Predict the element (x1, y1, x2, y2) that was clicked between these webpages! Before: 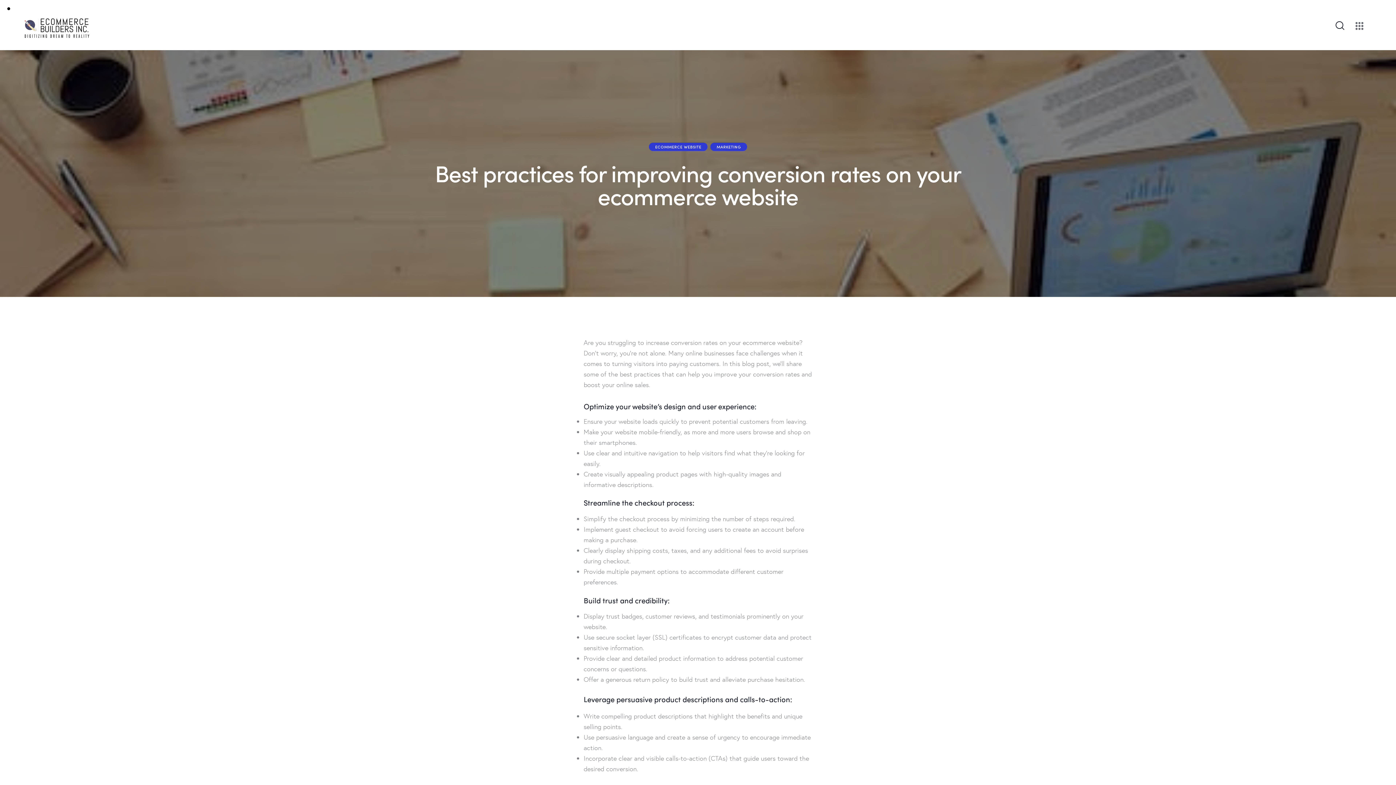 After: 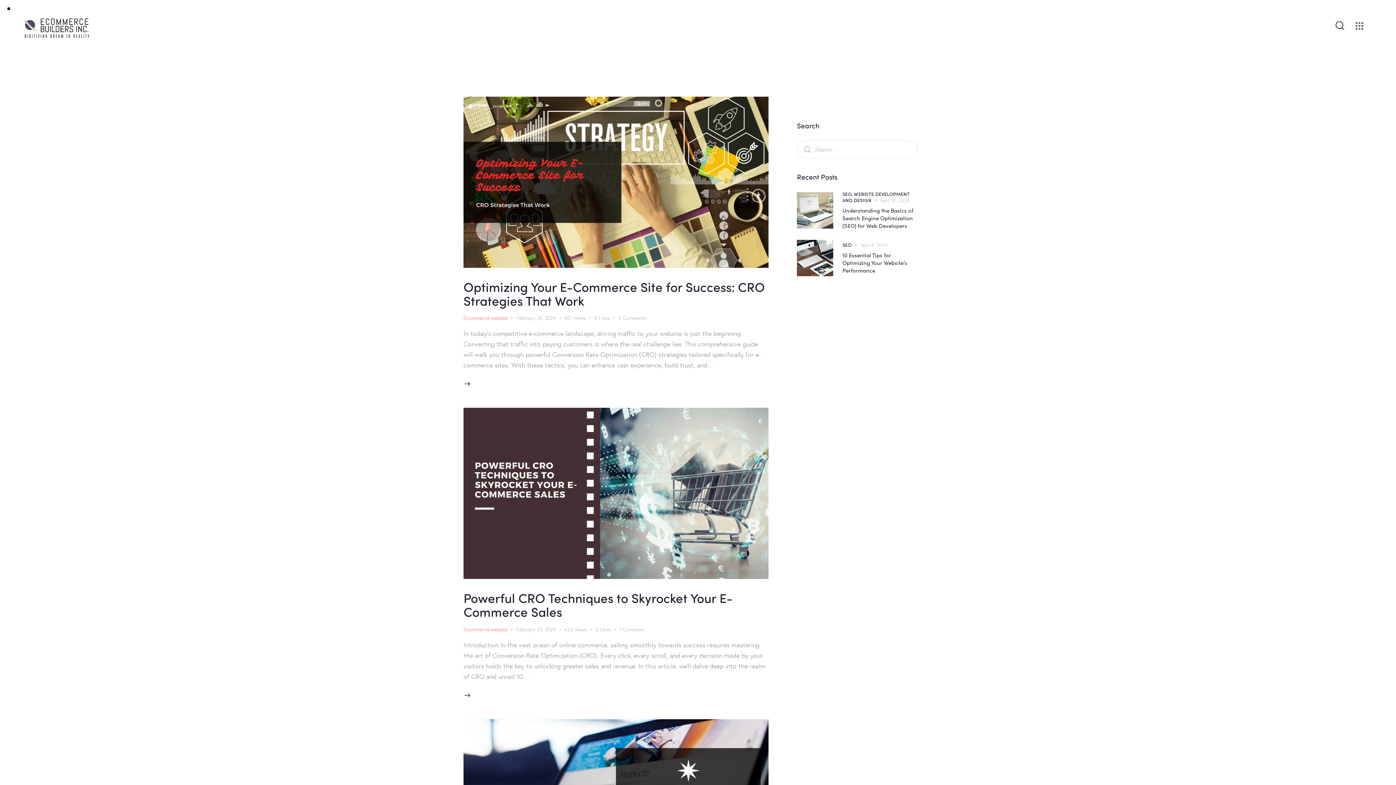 Action: label: ECOMMERCE WEBSITE bbox: (649, 142, 707, 151)